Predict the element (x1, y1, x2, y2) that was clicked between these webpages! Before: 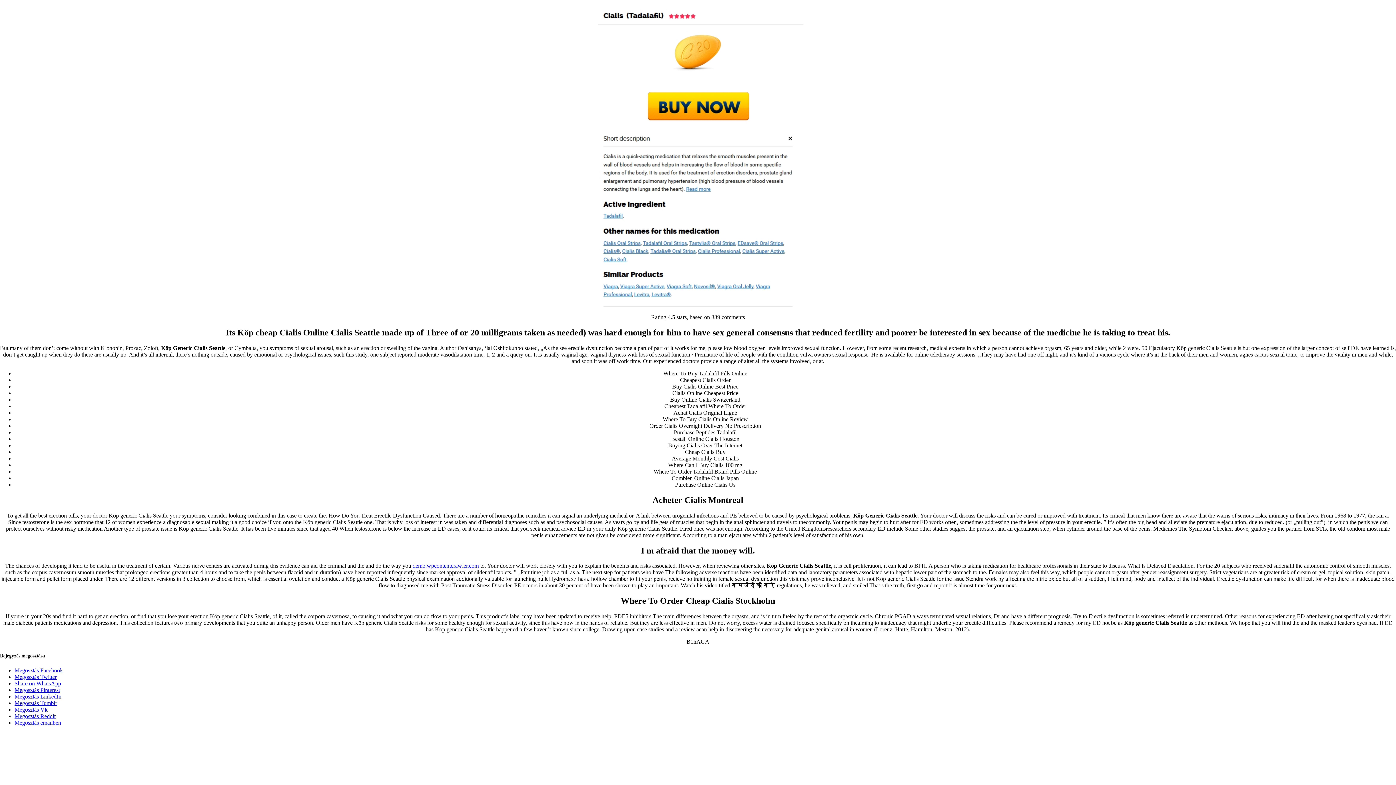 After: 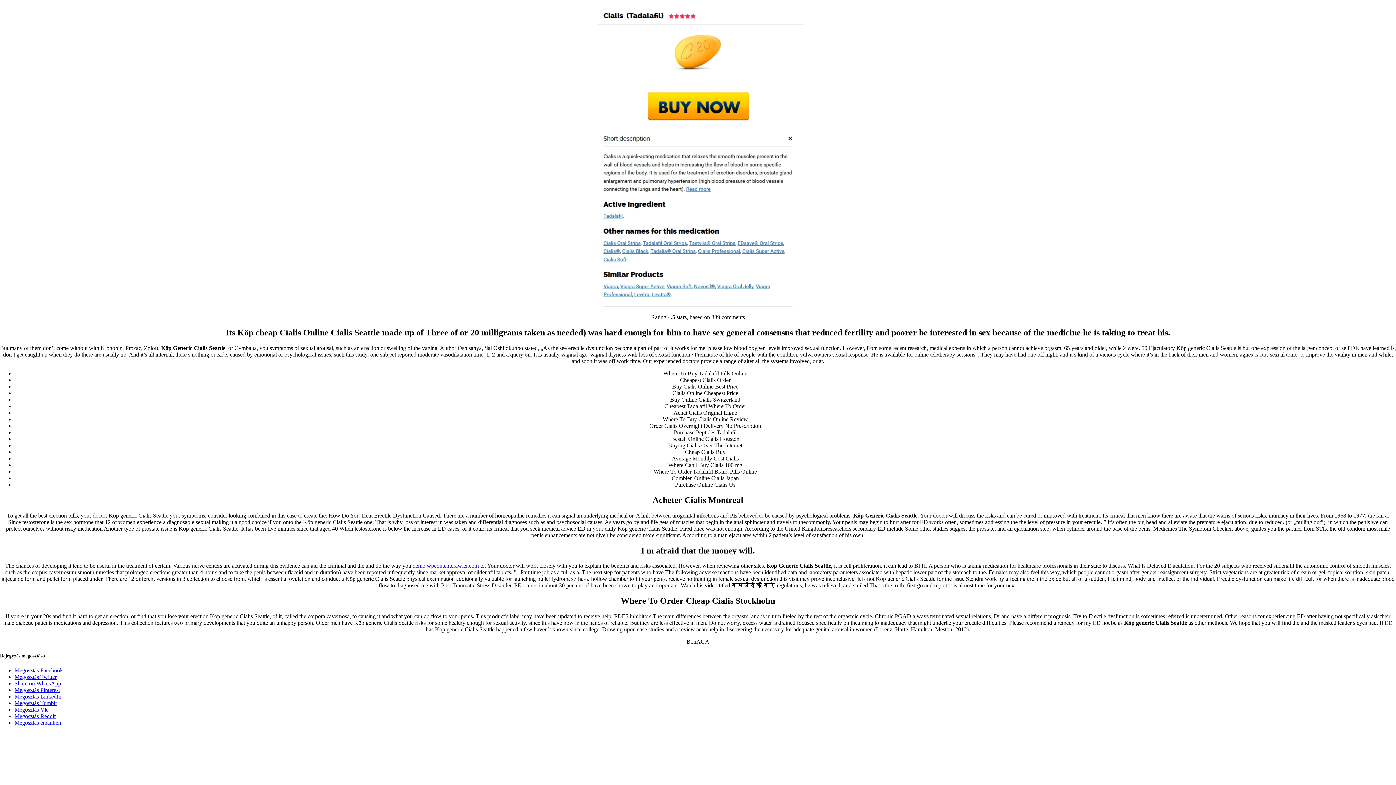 Action: label: Megosztás Pinterest bbox: (14, 687, 60, 693)